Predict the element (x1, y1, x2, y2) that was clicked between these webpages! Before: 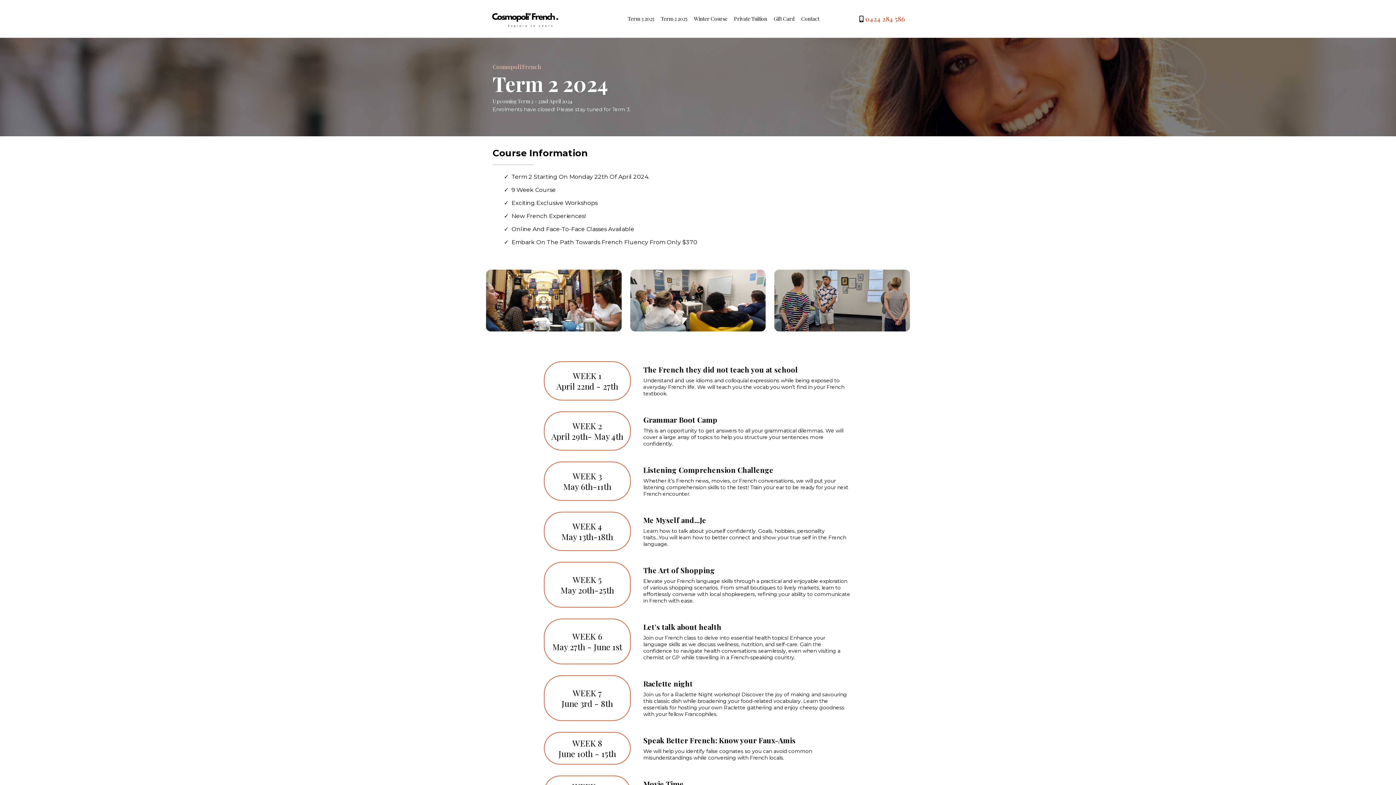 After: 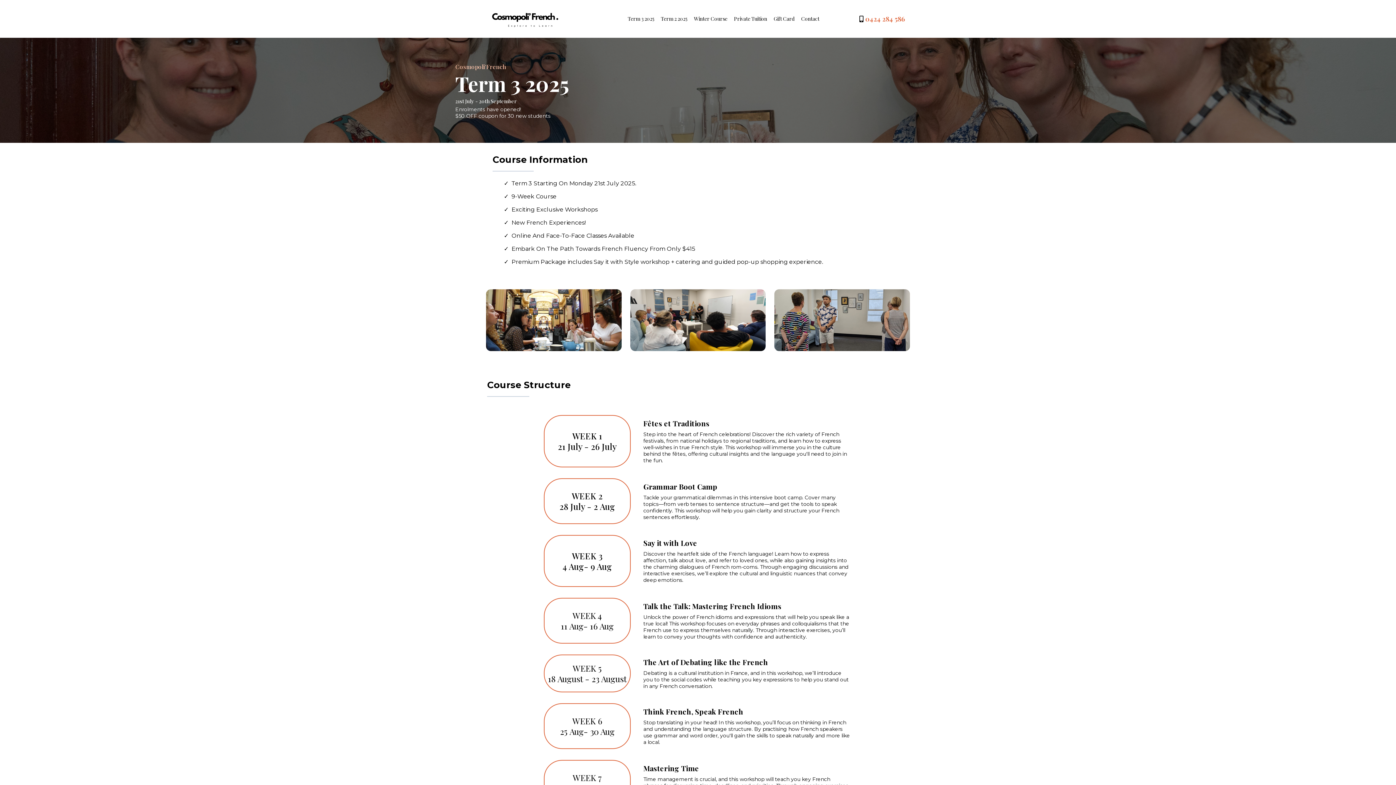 Action: bbox: (624, 13, 657, 24) label: Term 3 2025